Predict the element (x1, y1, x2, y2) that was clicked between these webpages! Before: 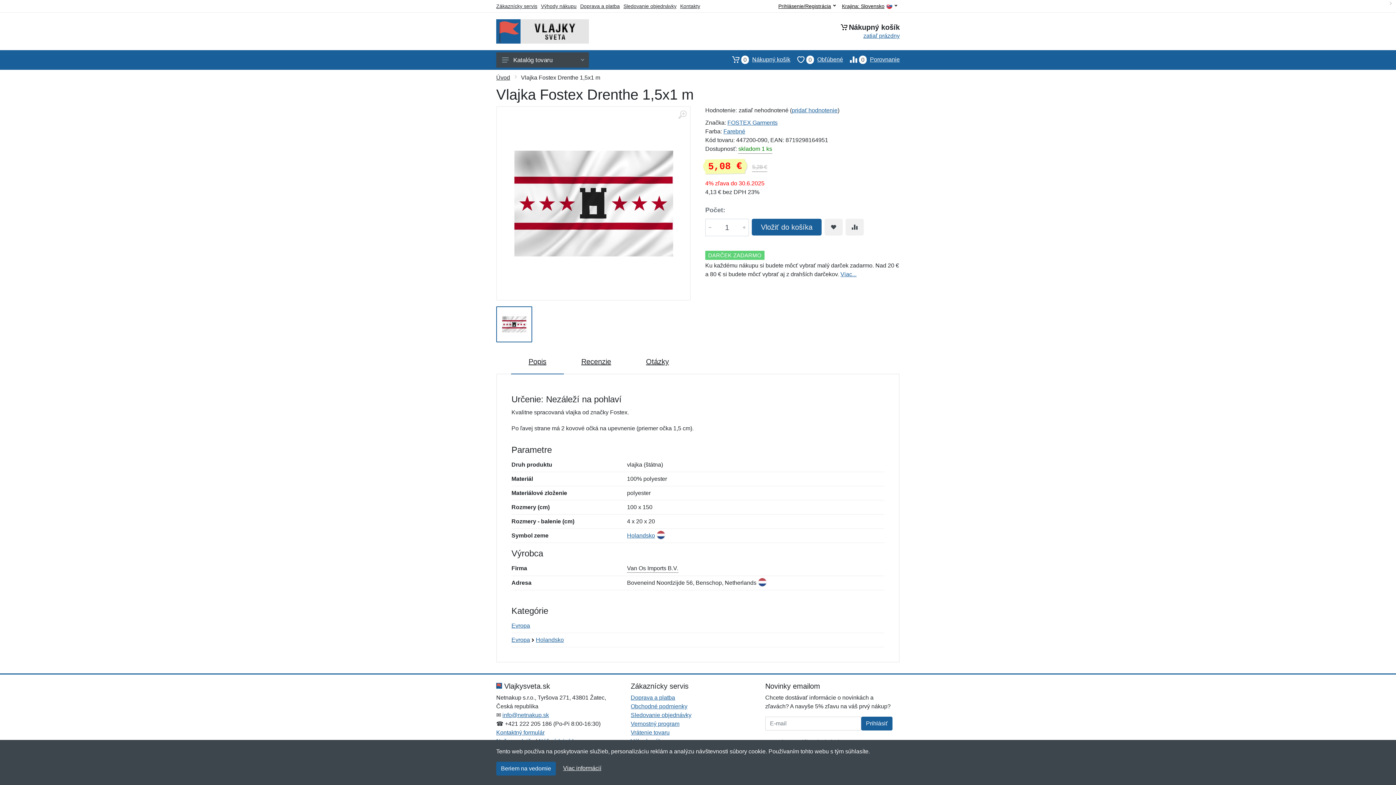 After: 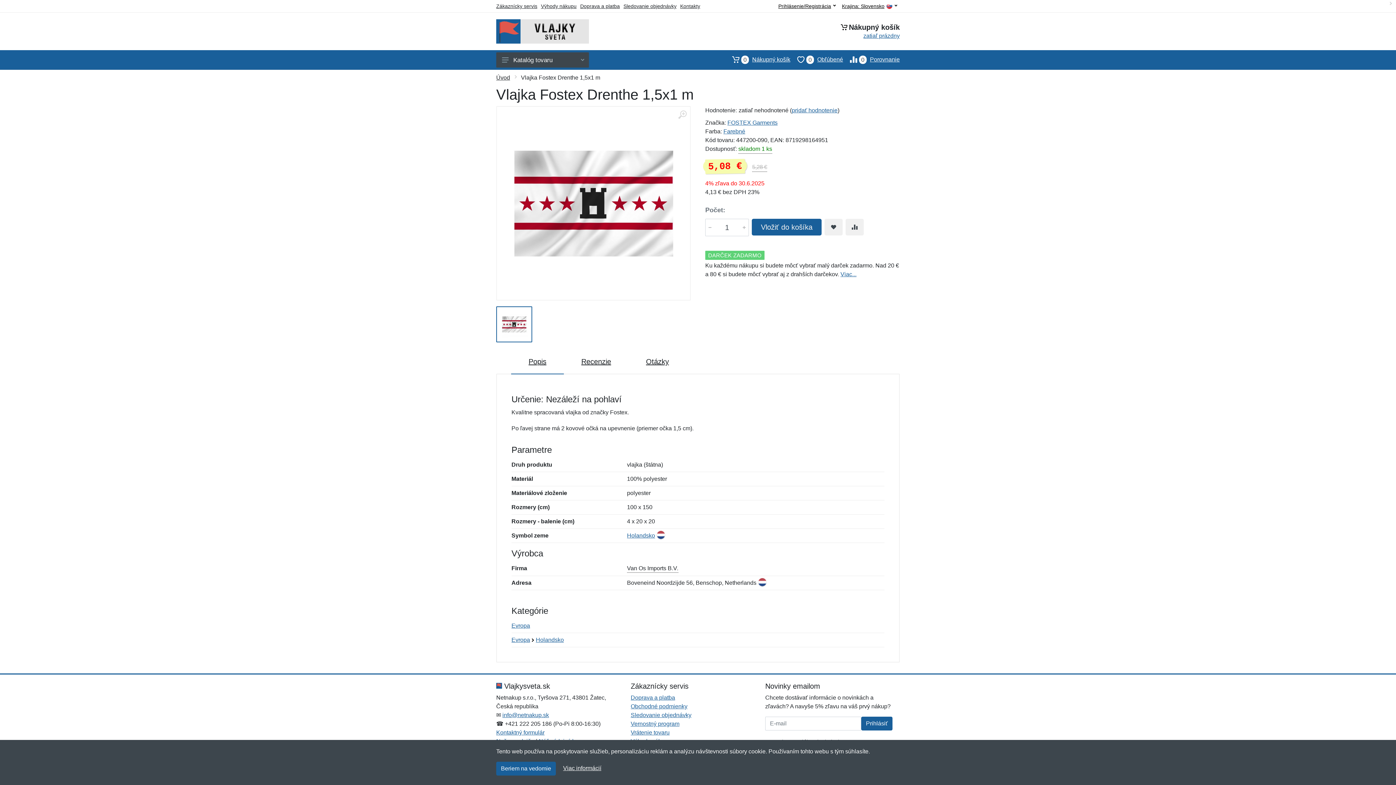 Action: bbox: (496, 306, 532, 342)